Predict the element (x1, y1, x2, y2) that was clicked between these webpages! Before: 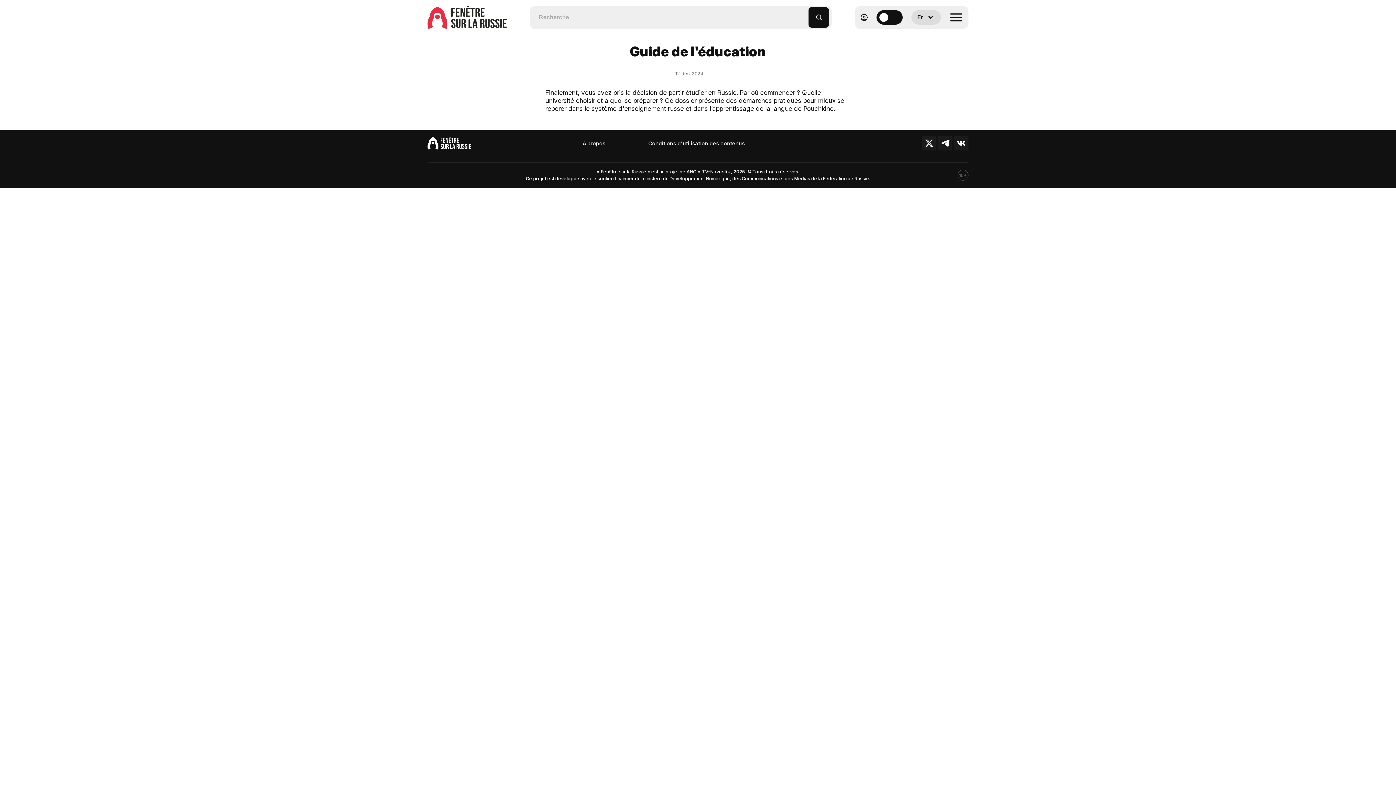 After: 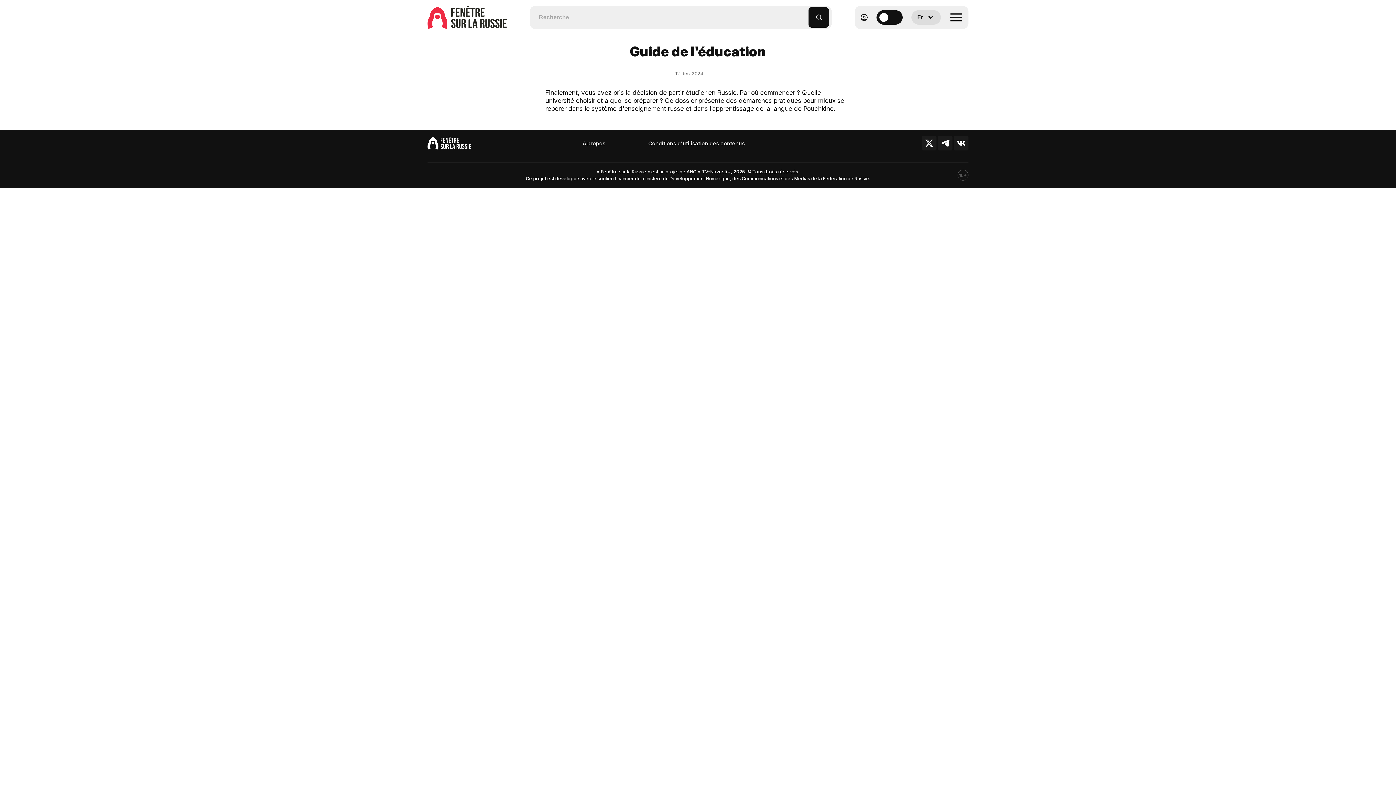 Action: bbox: (798, 8, 808, 19)